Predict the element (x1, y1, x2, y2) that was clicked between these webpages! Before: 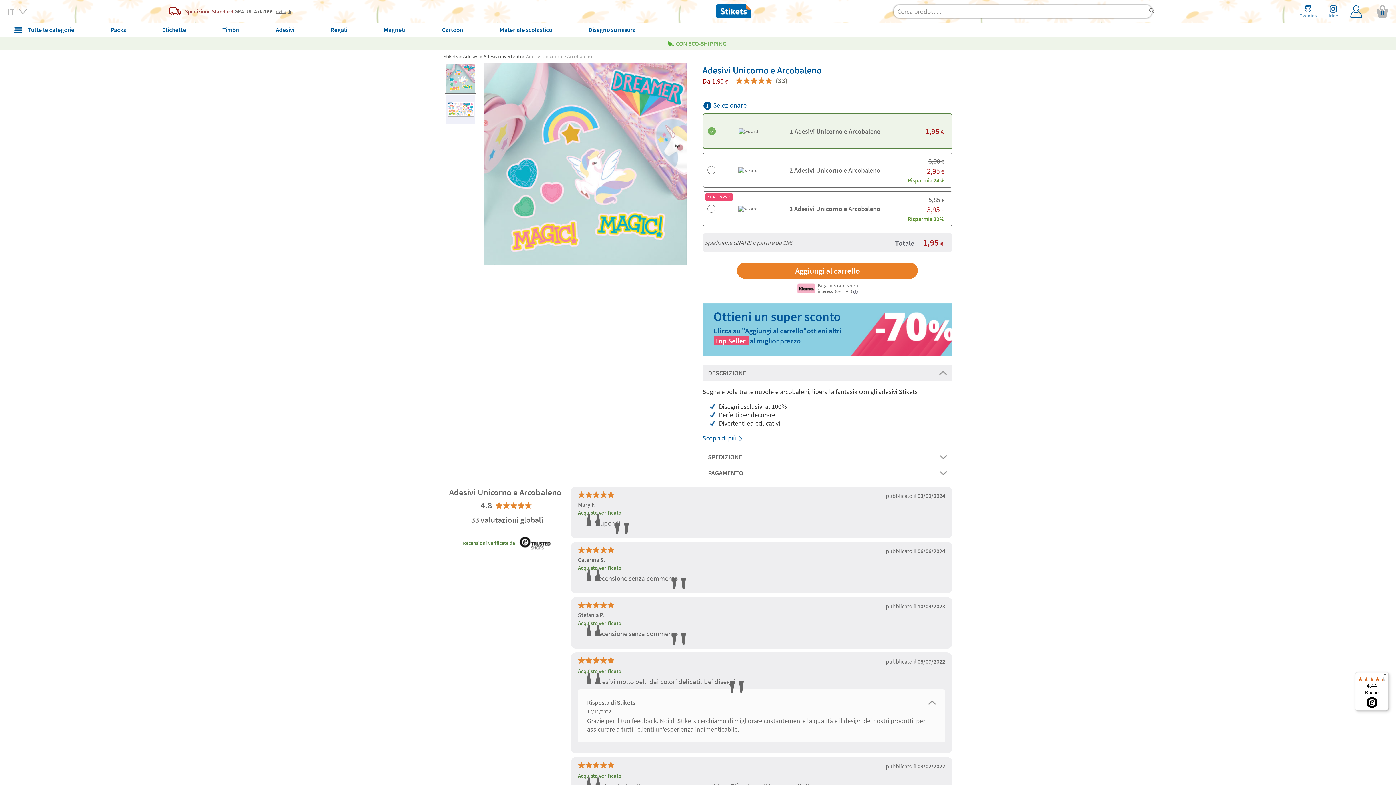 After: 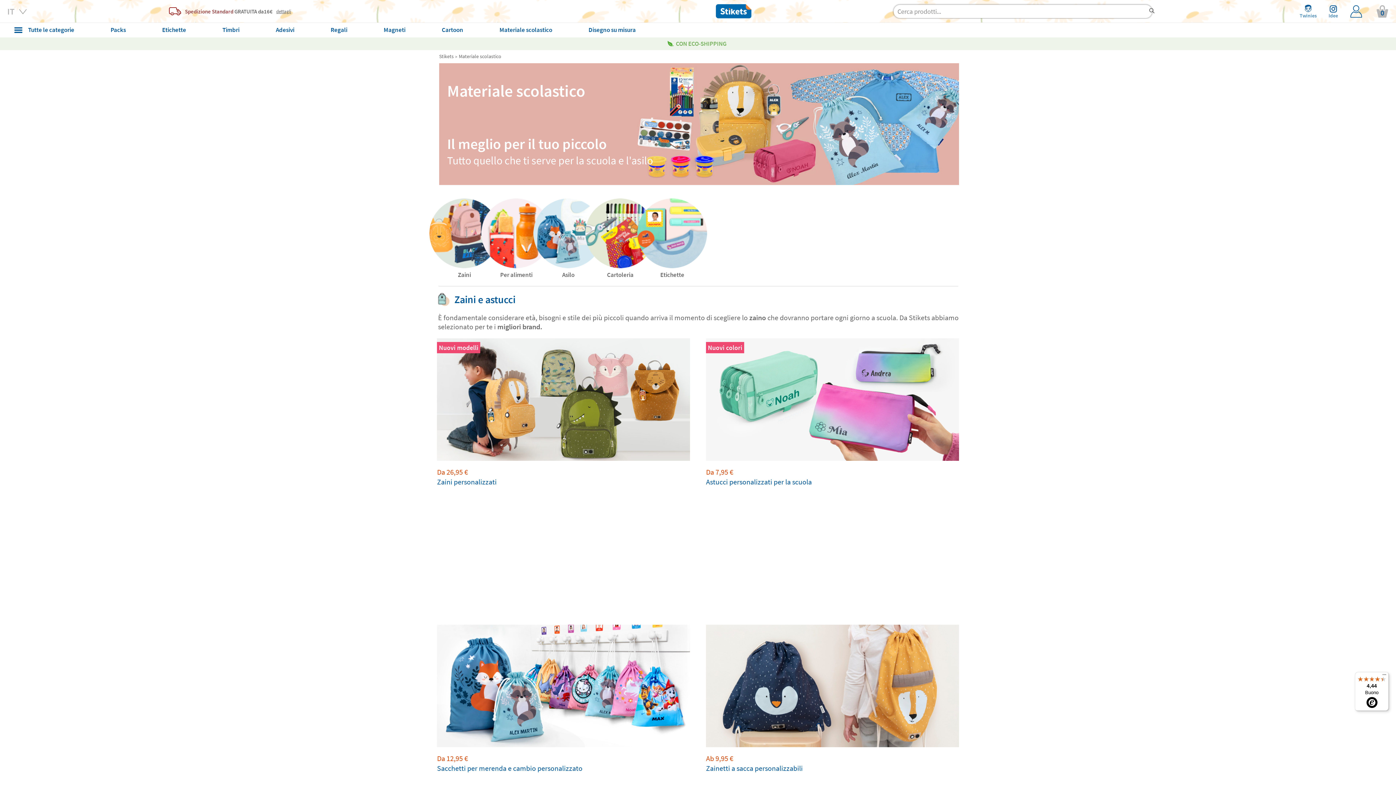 Action: bbox: (499, 22, 552, 37) label: Materiale scolastico